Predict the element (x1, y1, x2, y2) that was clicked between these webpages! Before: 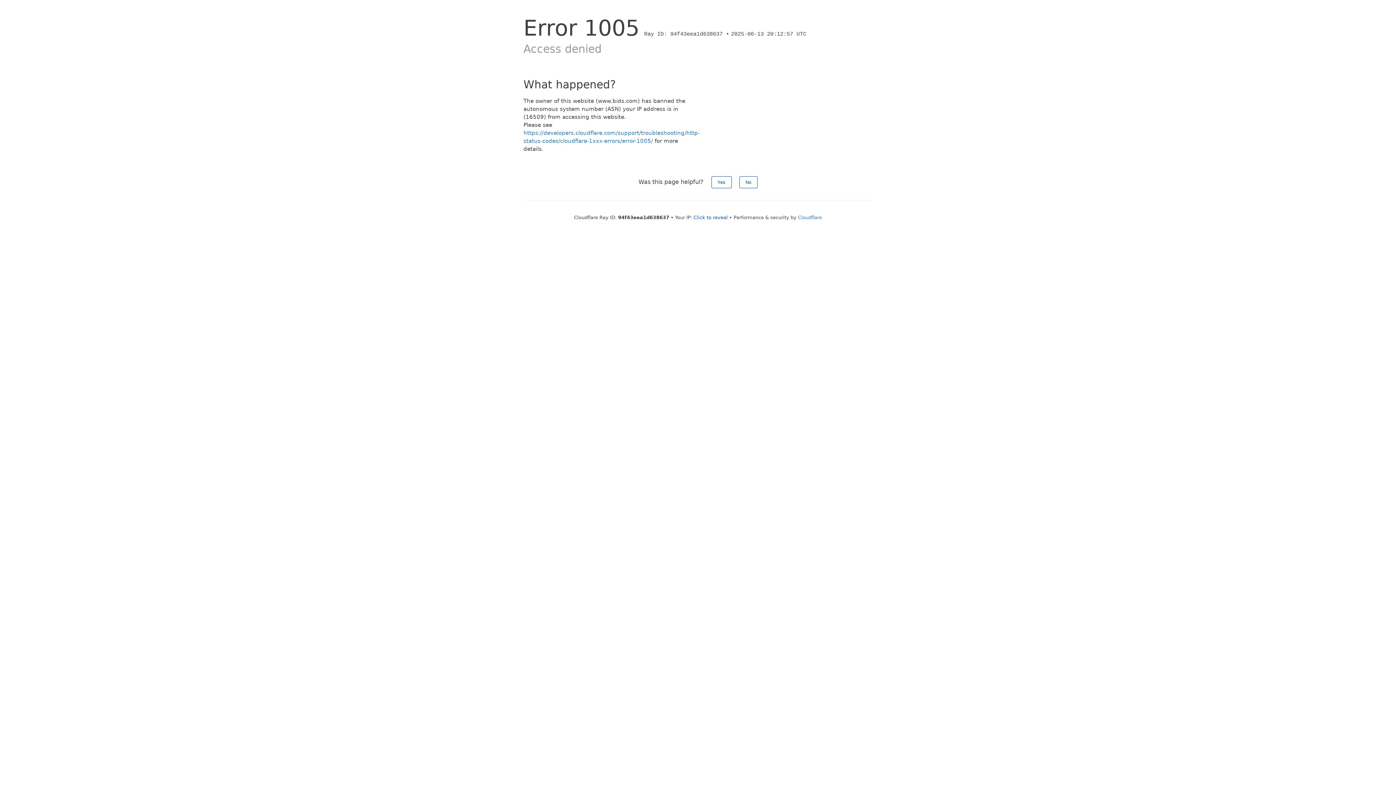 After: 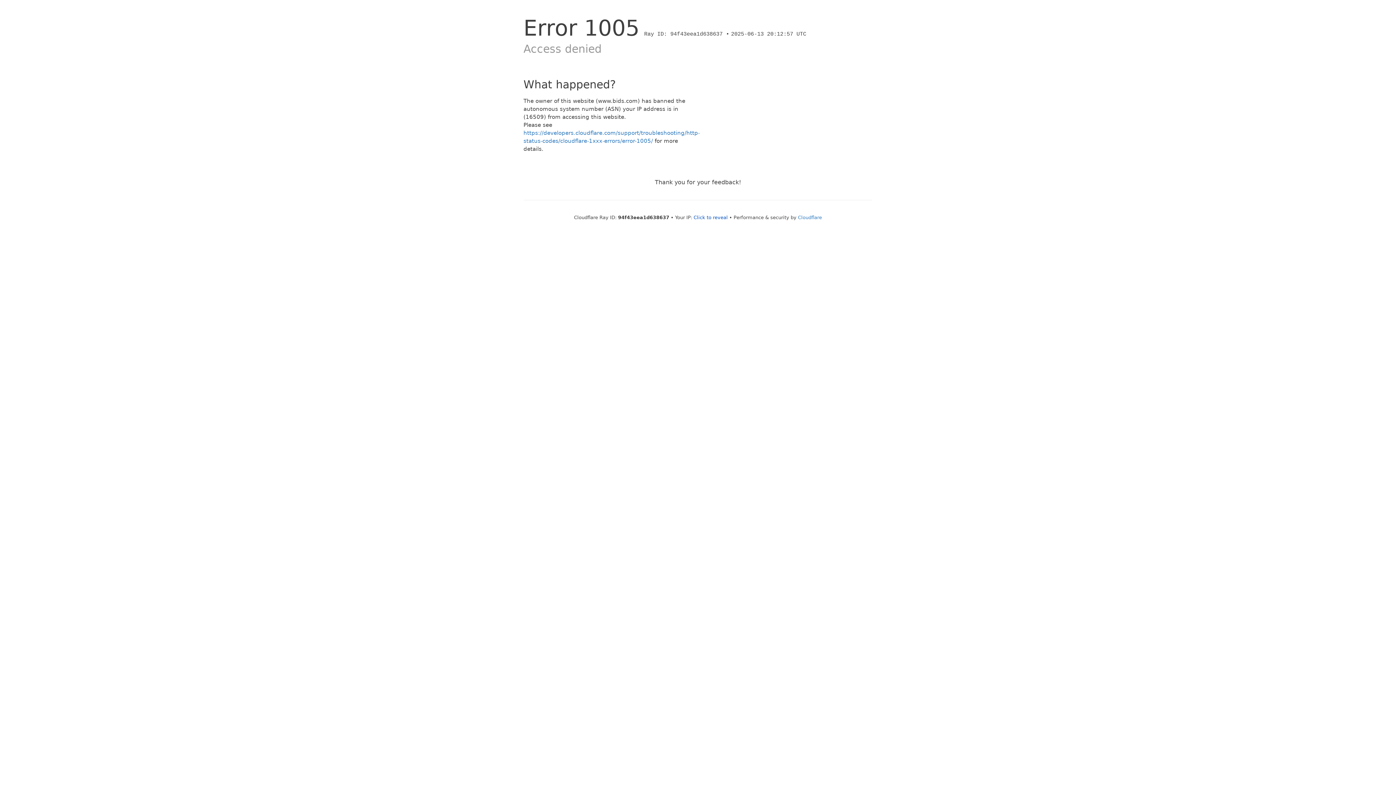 Action: label: No bbox: (739, 176, 757, 188)